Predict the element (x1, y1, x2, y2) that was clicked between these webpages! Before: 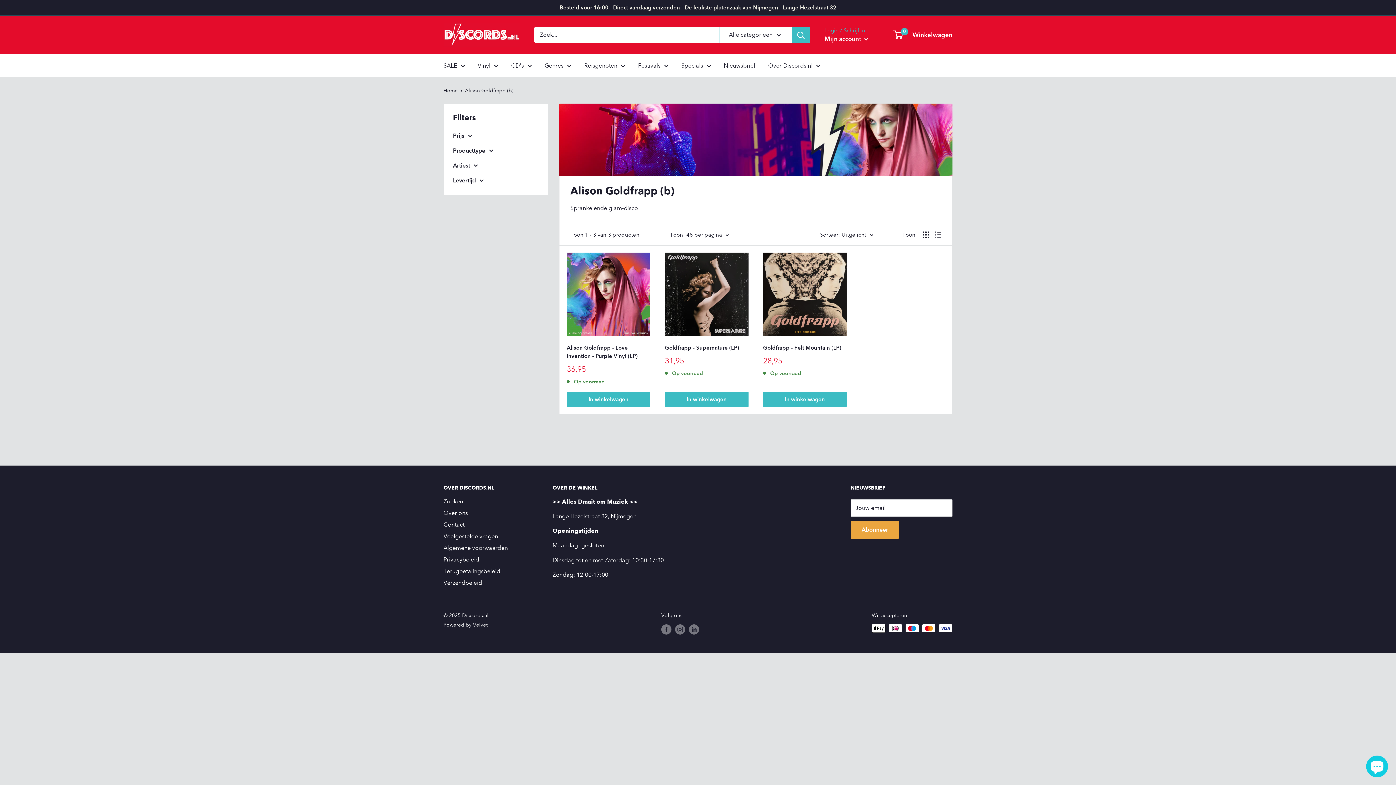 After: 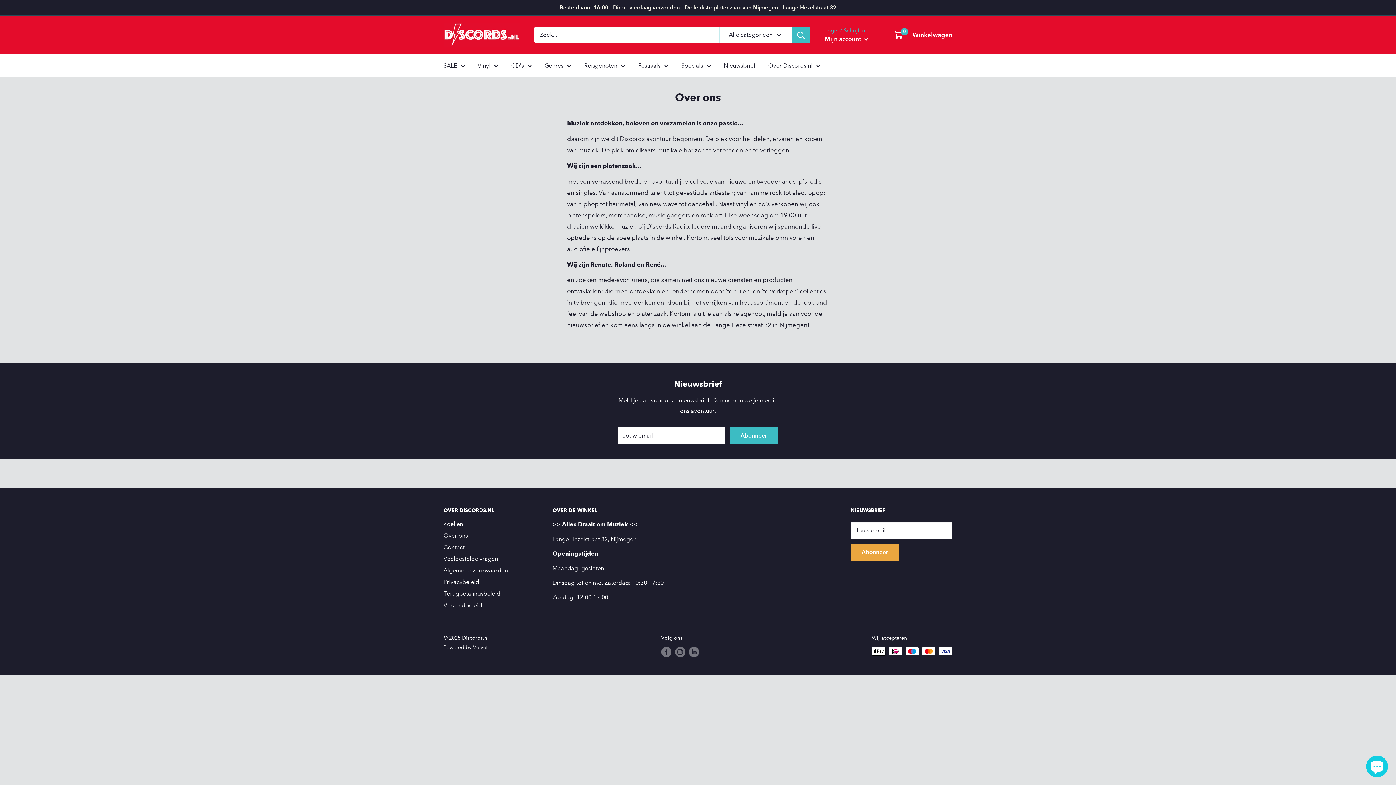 Action: bbox: (443, 507, 527, 519) label: Over ons